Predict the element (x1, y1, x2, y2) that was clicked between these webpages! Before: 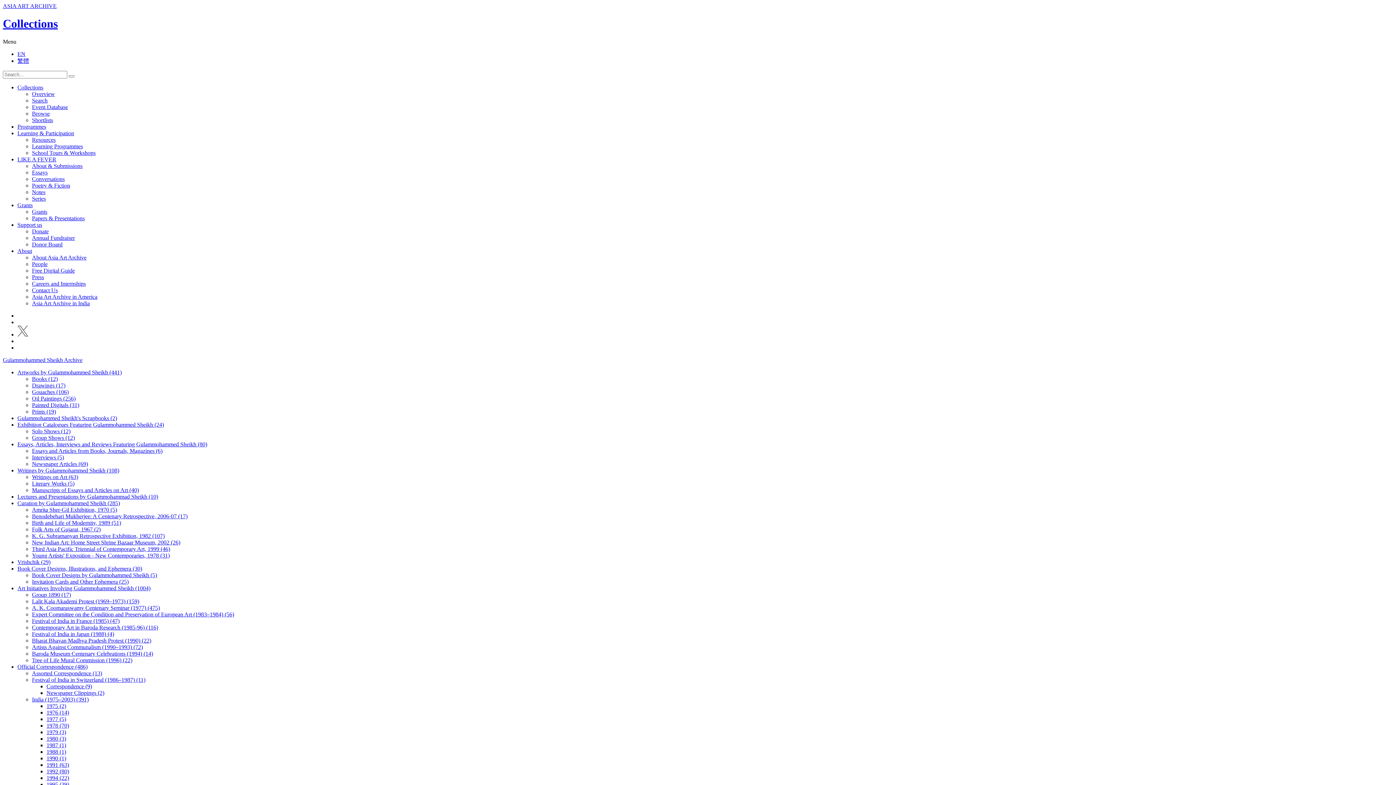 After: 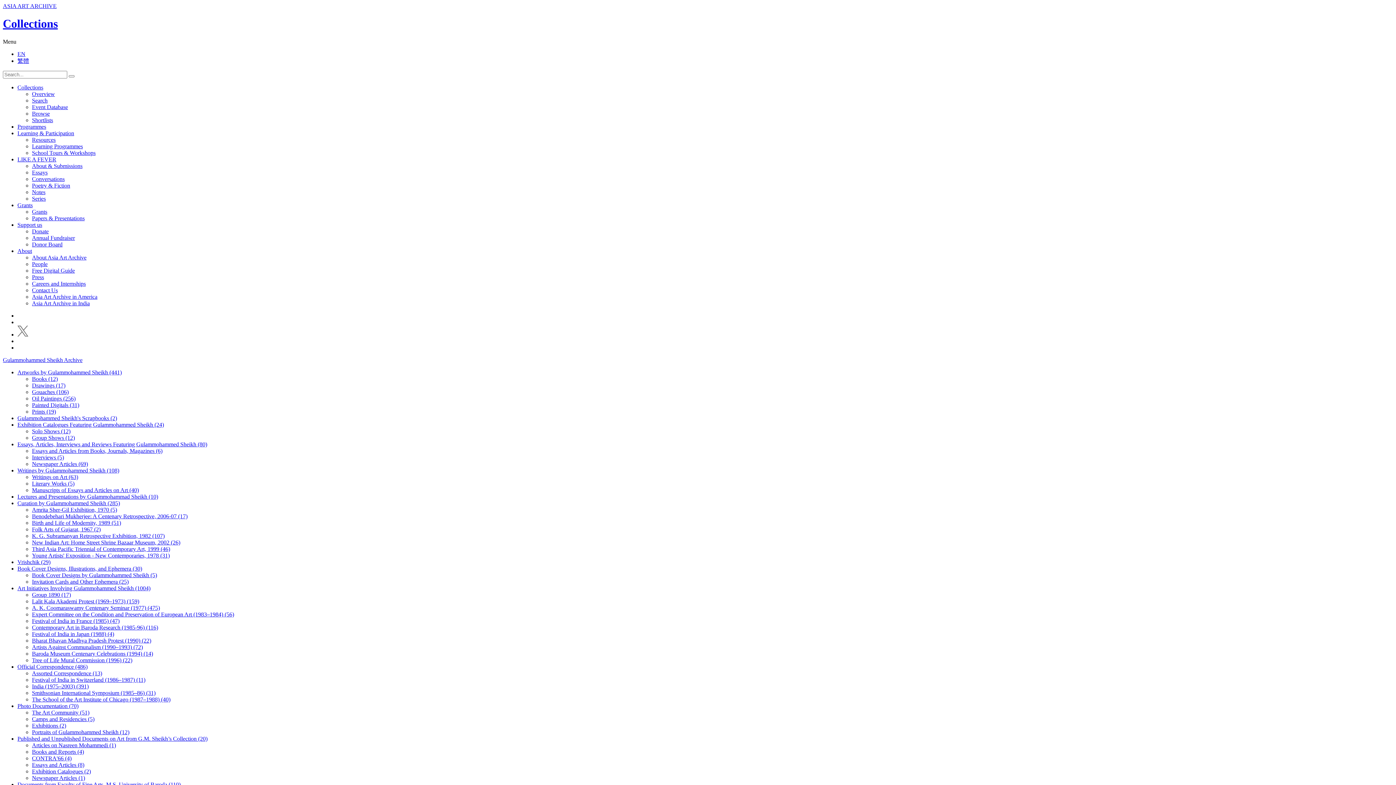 Action: bbox: (32, 408, 56, 414) label: Prints (19)